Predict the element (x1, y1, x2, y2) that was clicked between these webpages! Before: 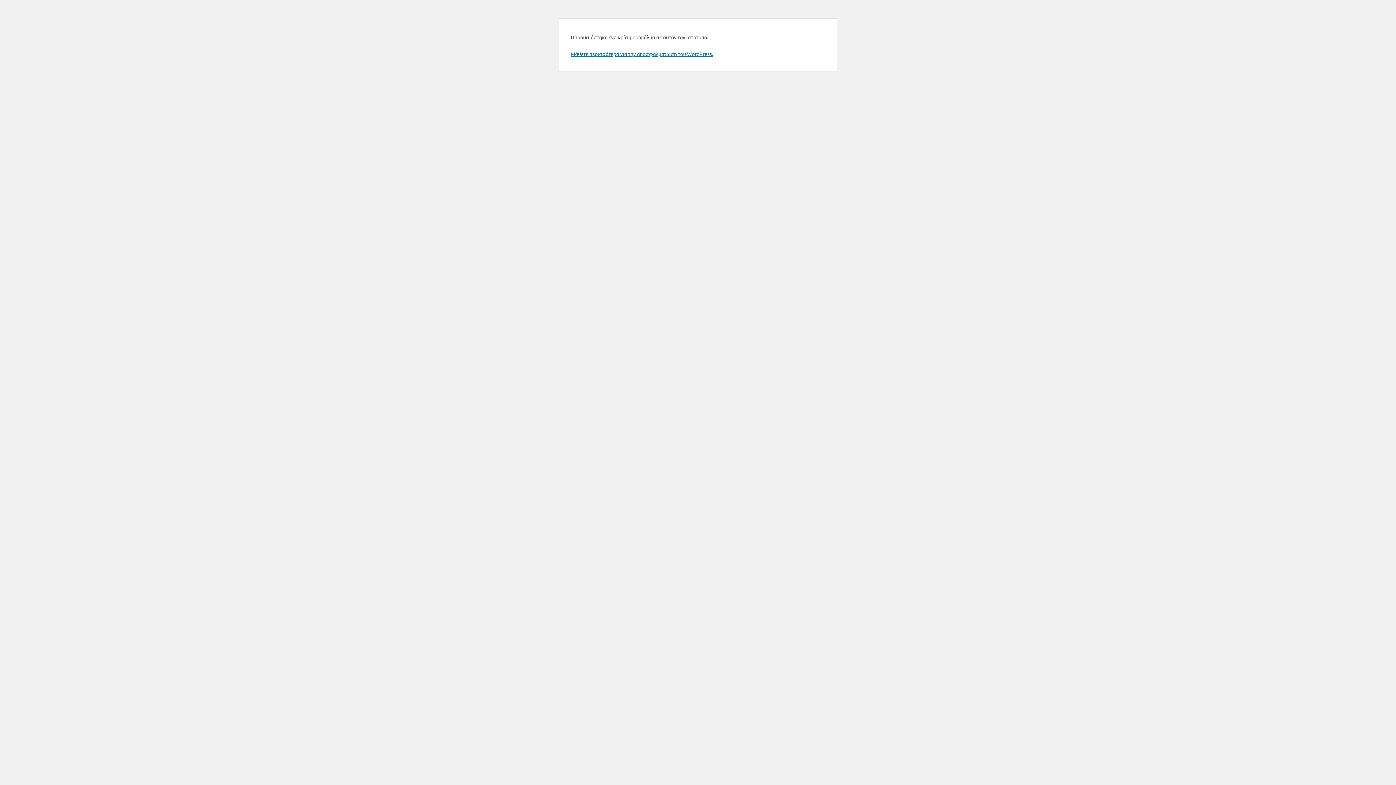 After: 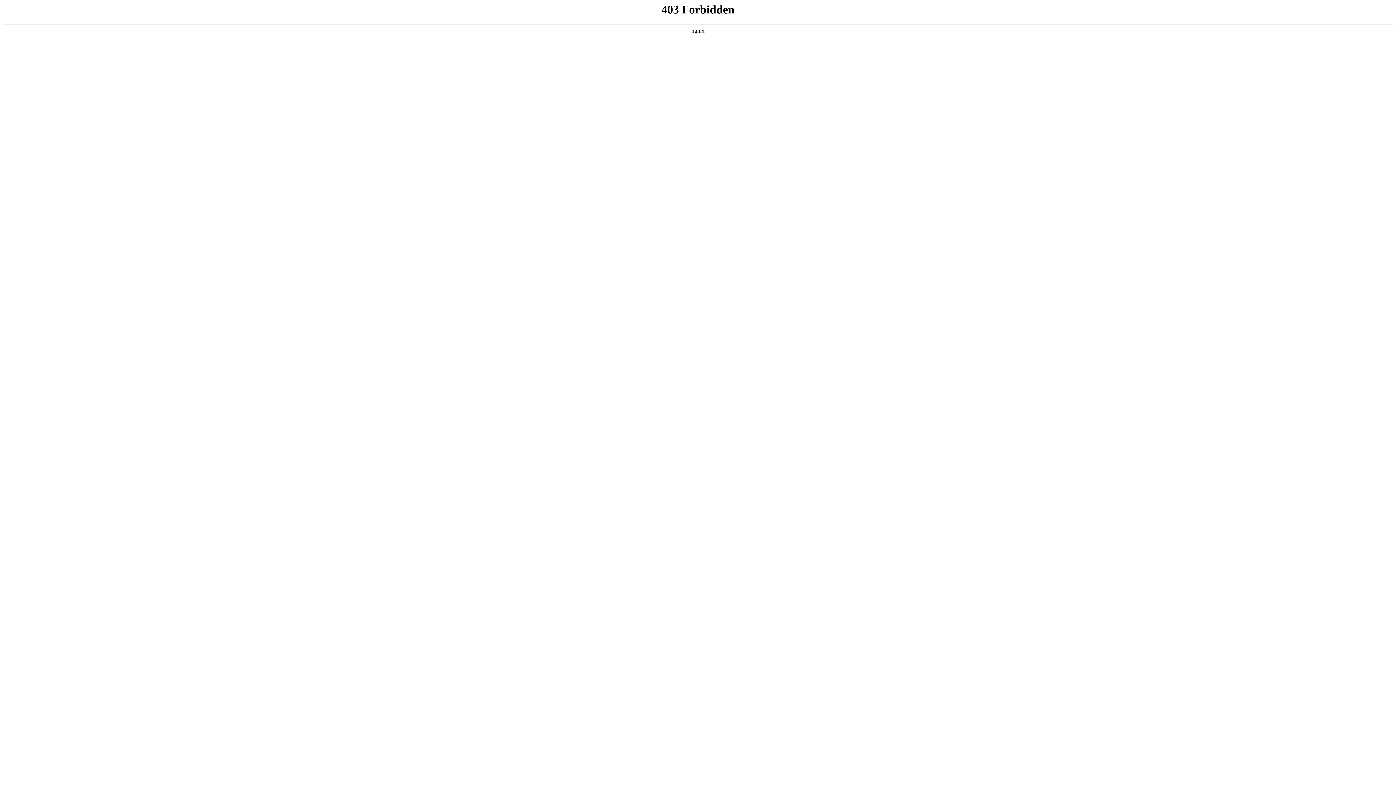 Action: label: Μάθετε περισσότερα για την αποσφαλμάτωση του WordPress. bbox: (570, 50, 713, 57)